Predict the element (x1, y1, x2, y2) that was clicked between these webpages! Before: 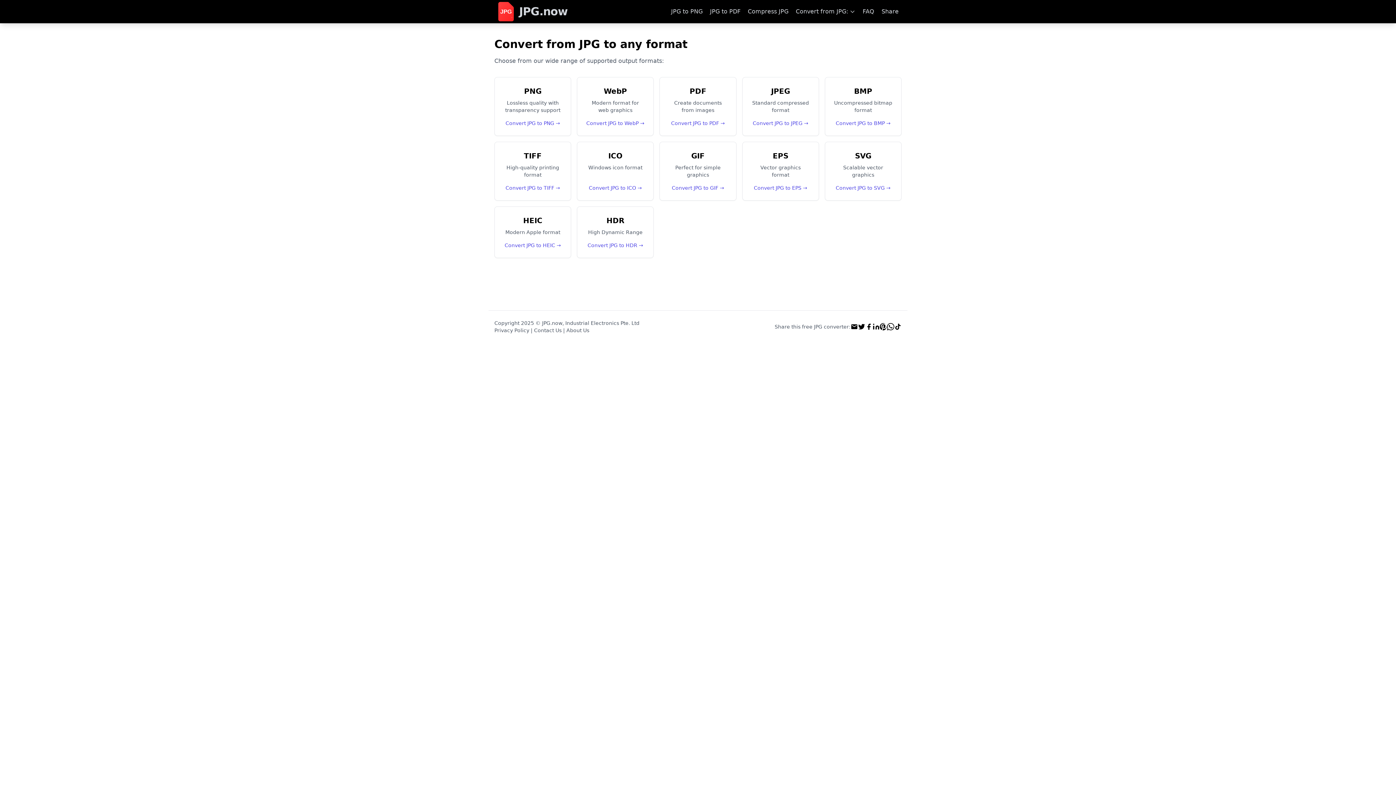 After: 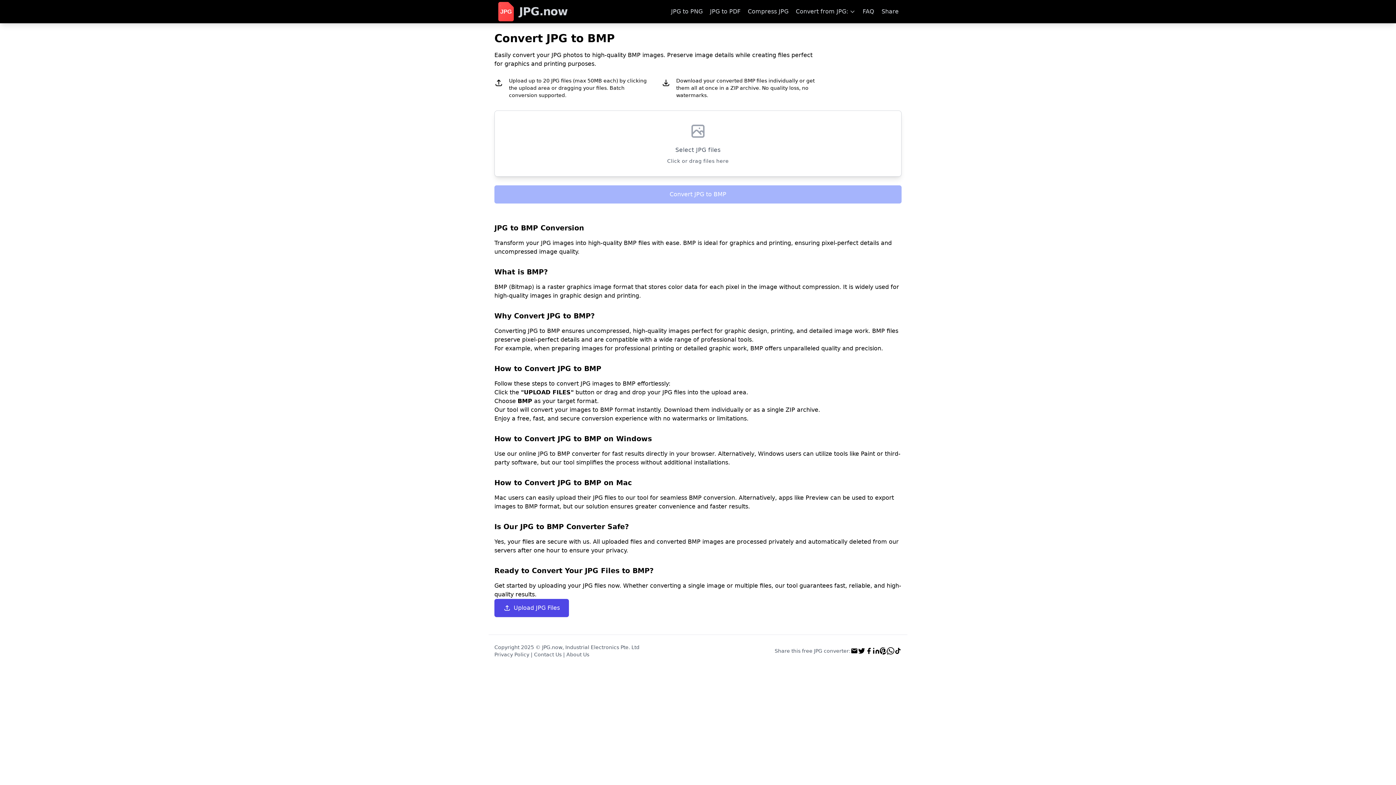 Action: bbox: (825, 77, 901, 136) label: BMP

Uncompressed bitmap format

Convert JPG to BMP →